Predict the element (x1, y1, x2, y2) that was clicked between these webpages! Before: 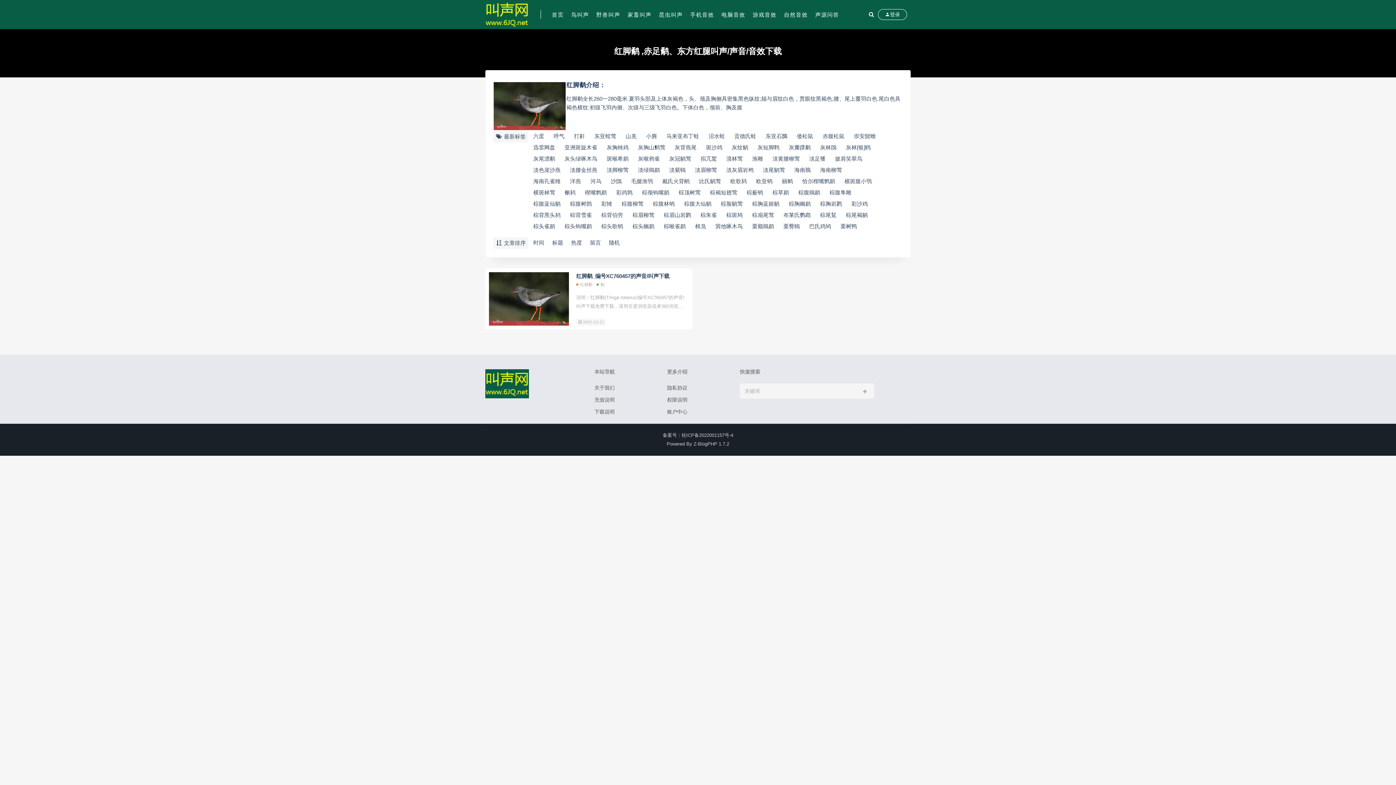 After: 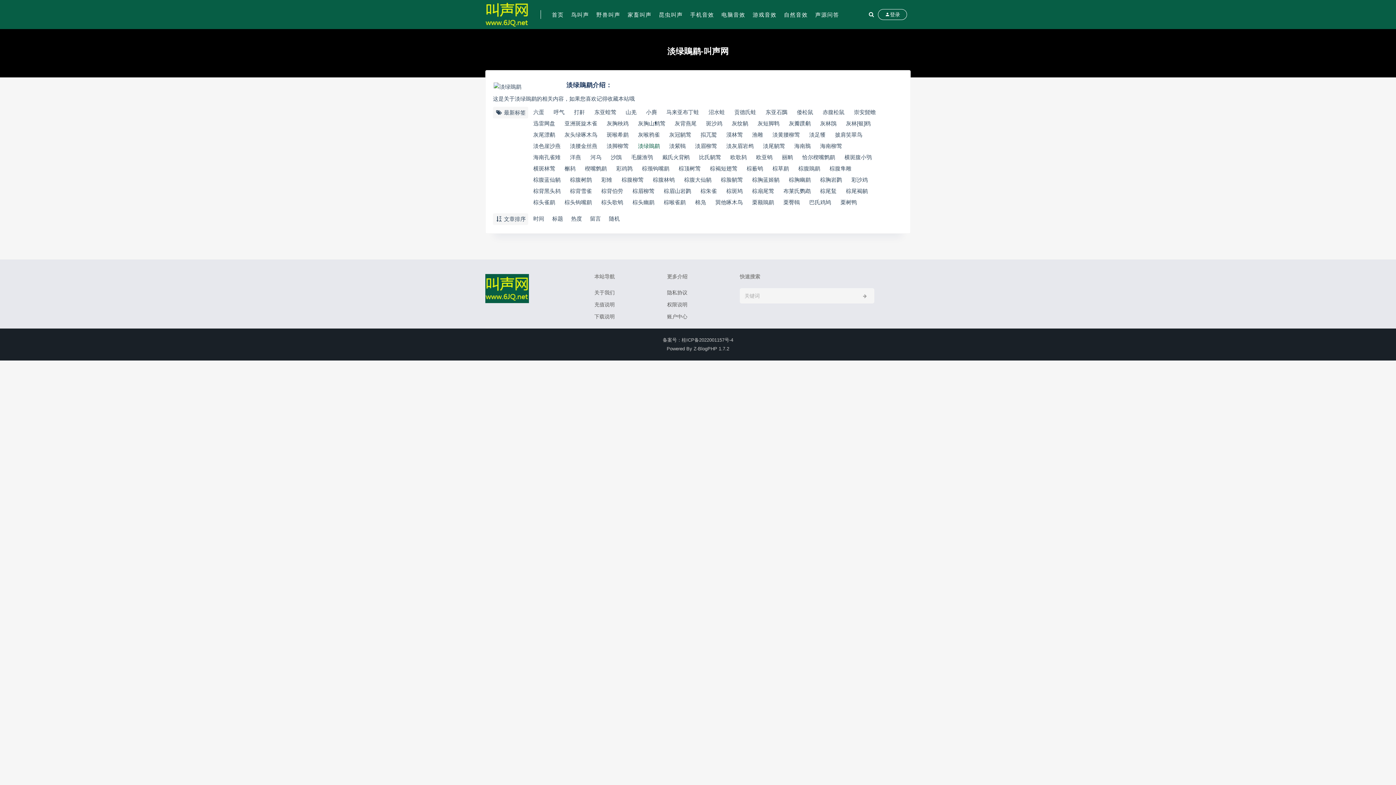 Action: bbox: (637, 165, 664, 174) label: 淡绿鵙鹛